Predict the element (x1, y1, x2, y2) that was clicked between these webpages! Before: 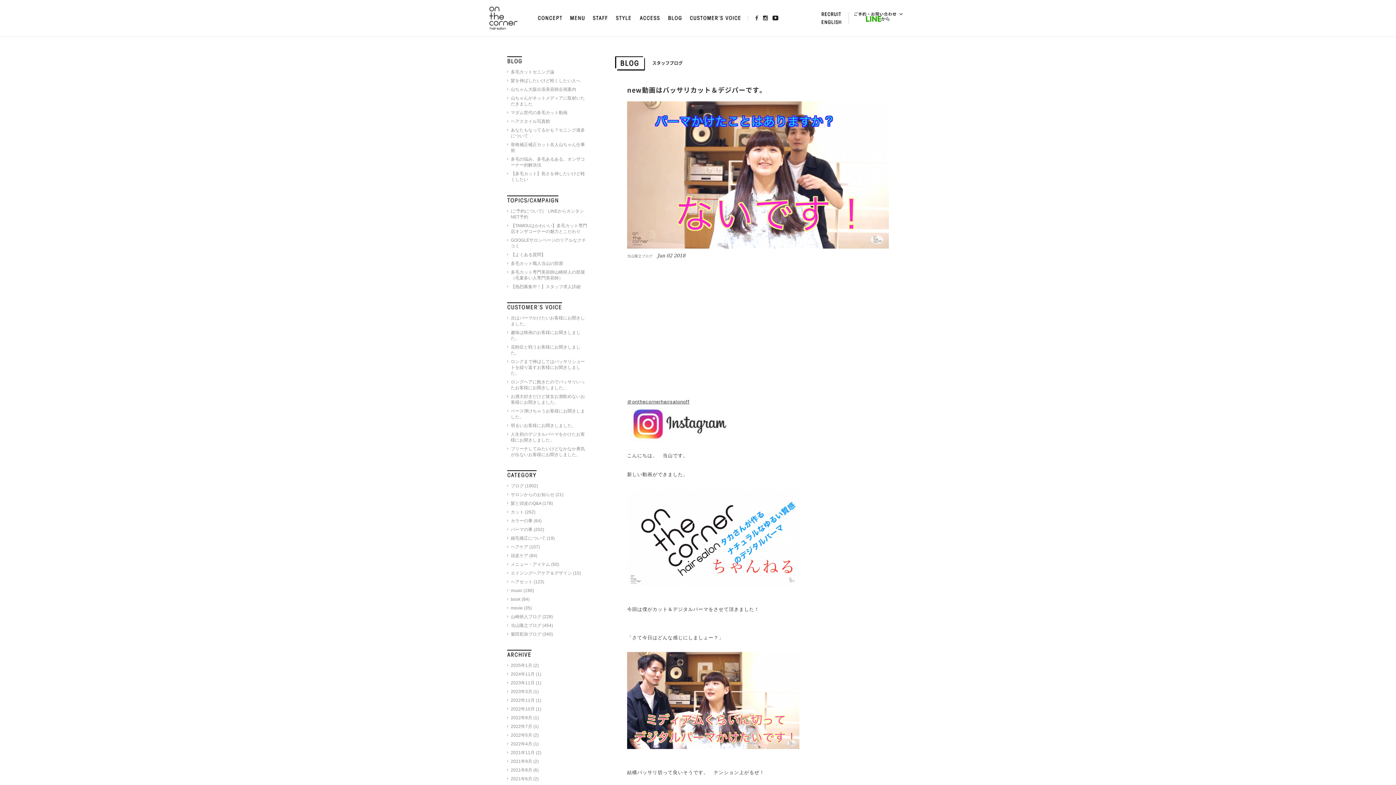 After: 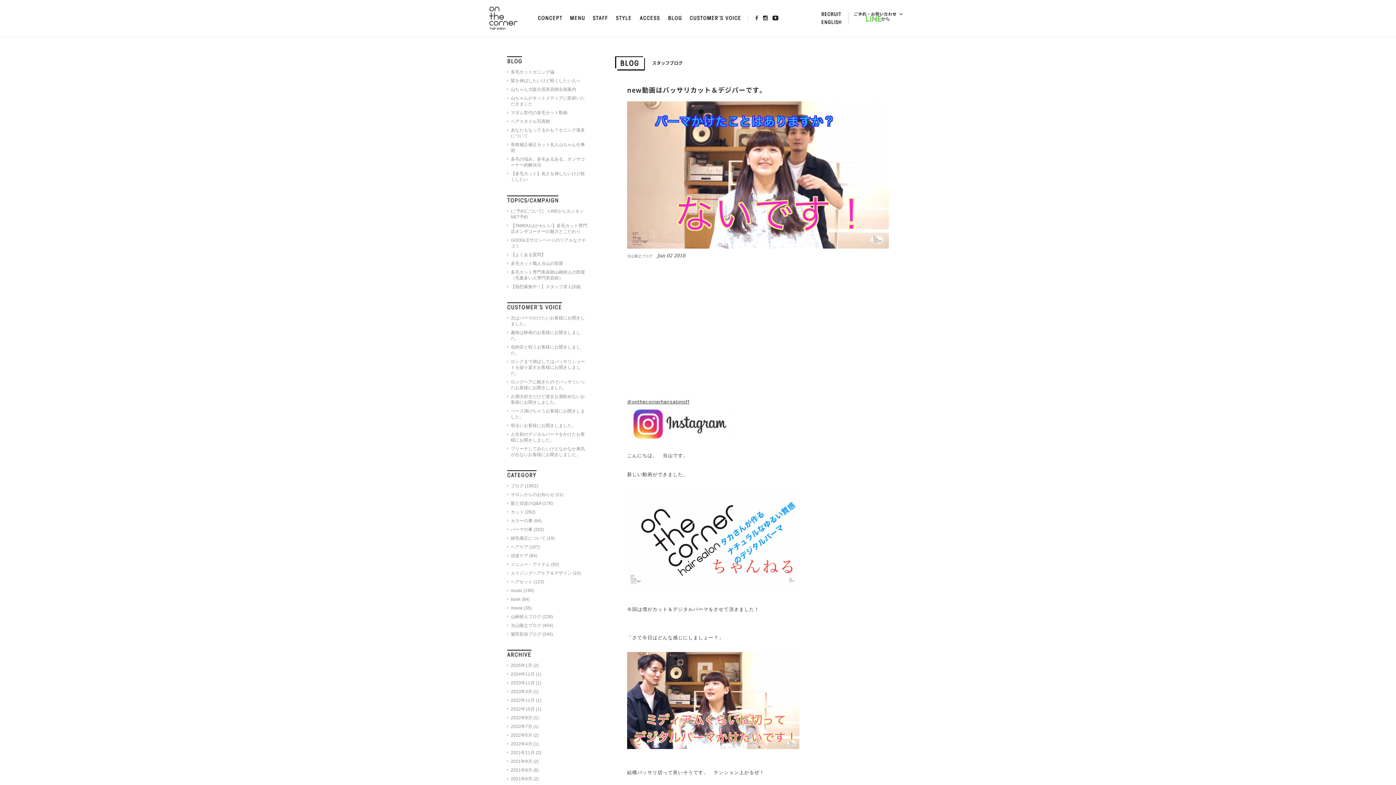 Action: bbox: (849, 16, 907, 21) label: から